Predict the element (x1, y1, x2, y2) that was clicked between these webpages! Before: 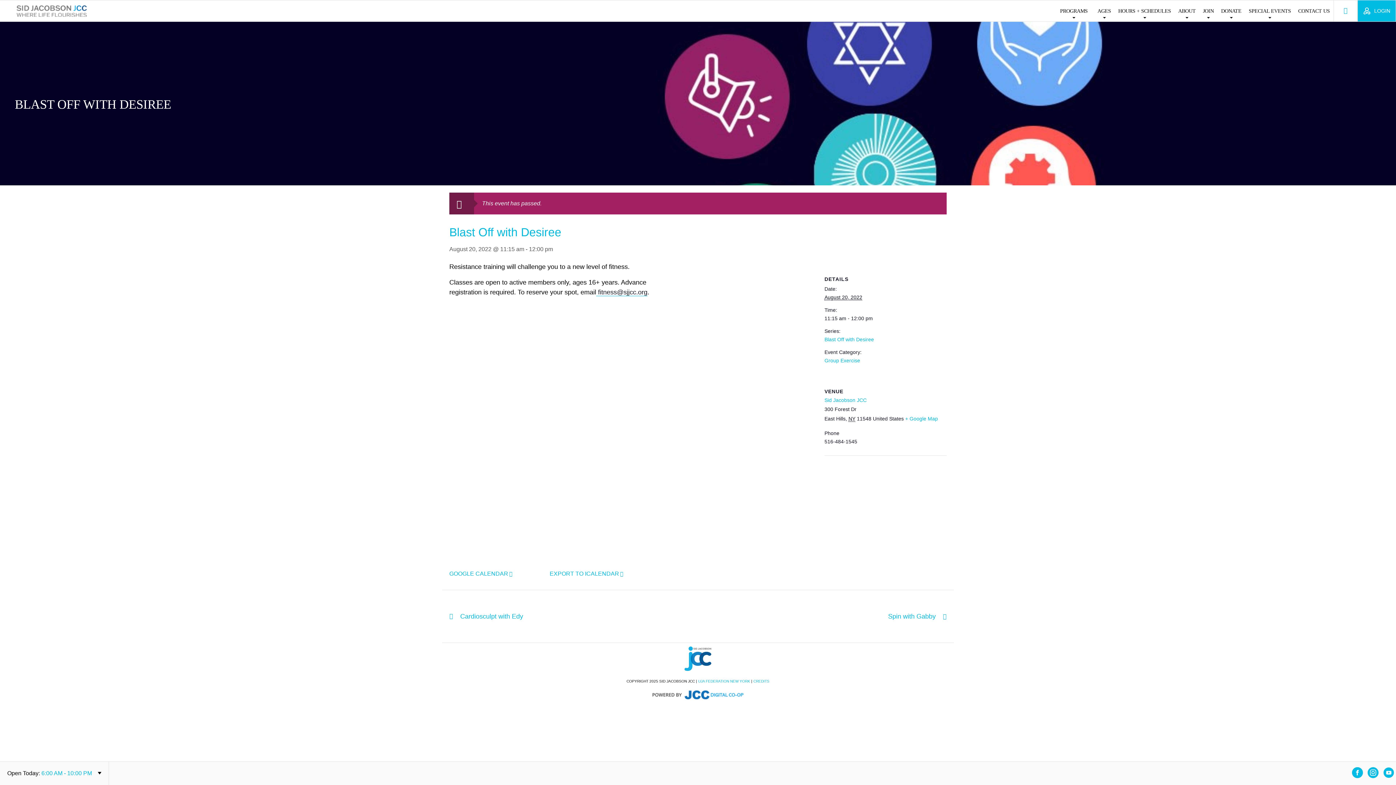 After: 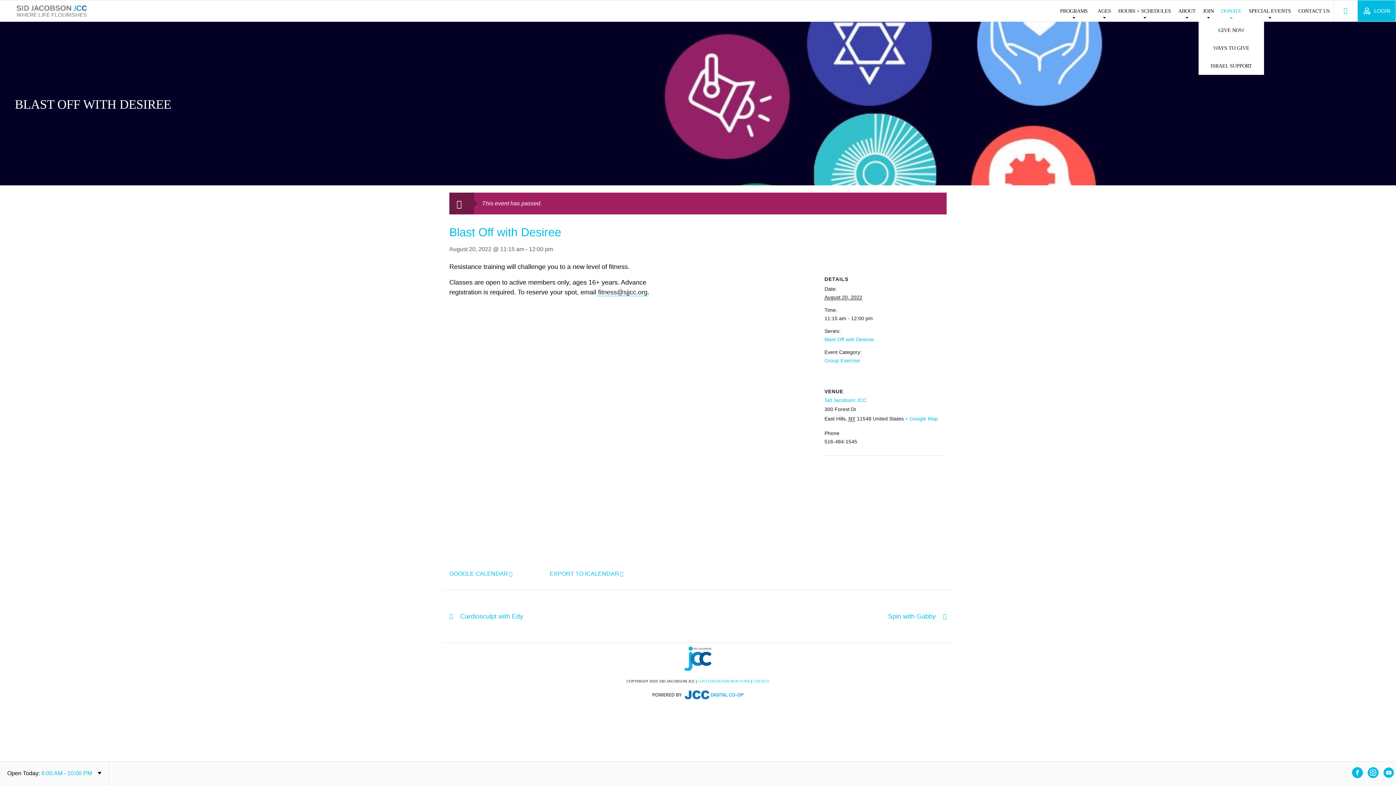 Action: label: DONATE bbox: (1221, 6, 1241, 15)